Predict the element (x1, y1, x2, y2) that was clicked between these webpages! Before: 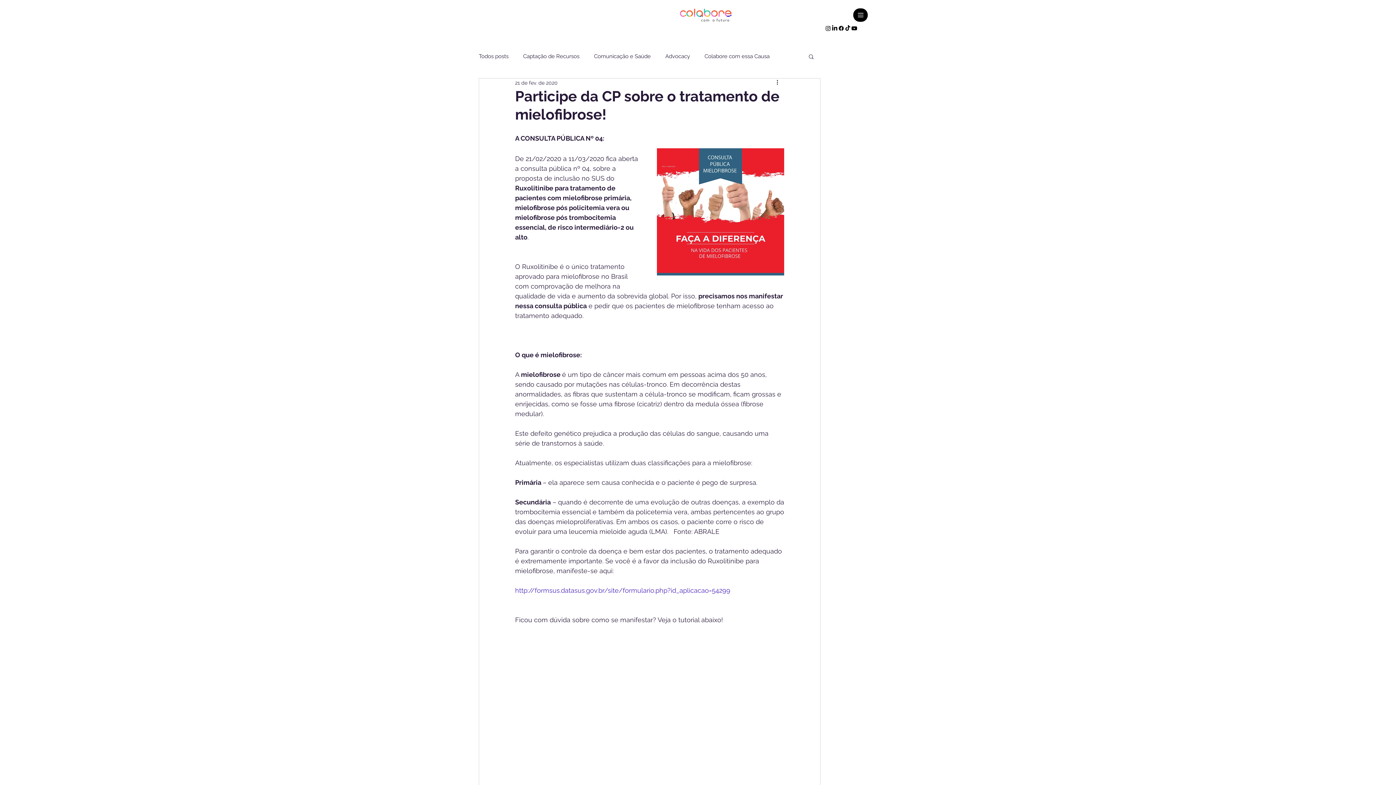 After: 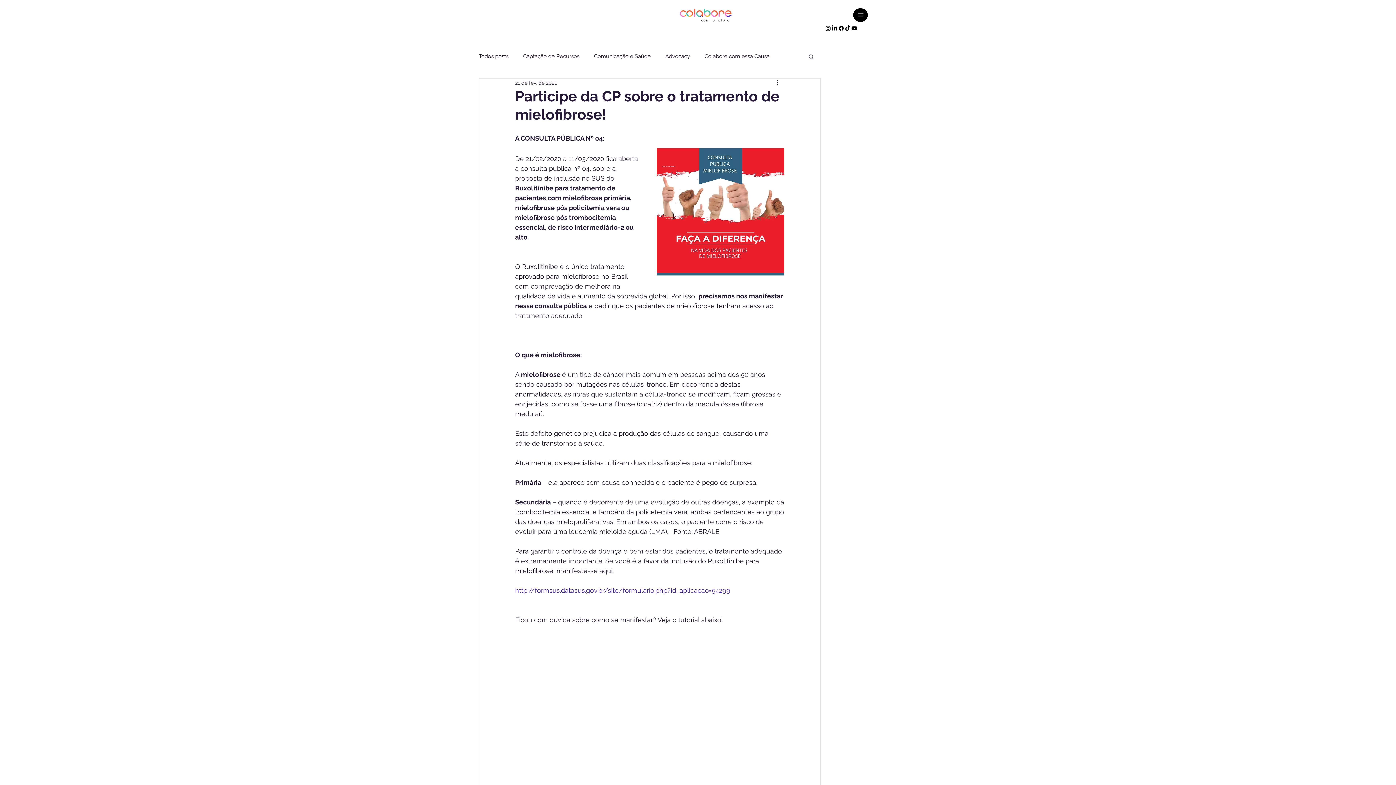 Action: bbox: (515, 586, 730, 594) label: http://formsus.datasus.gov.br/site/formulario.php?id_aplicacao=54299